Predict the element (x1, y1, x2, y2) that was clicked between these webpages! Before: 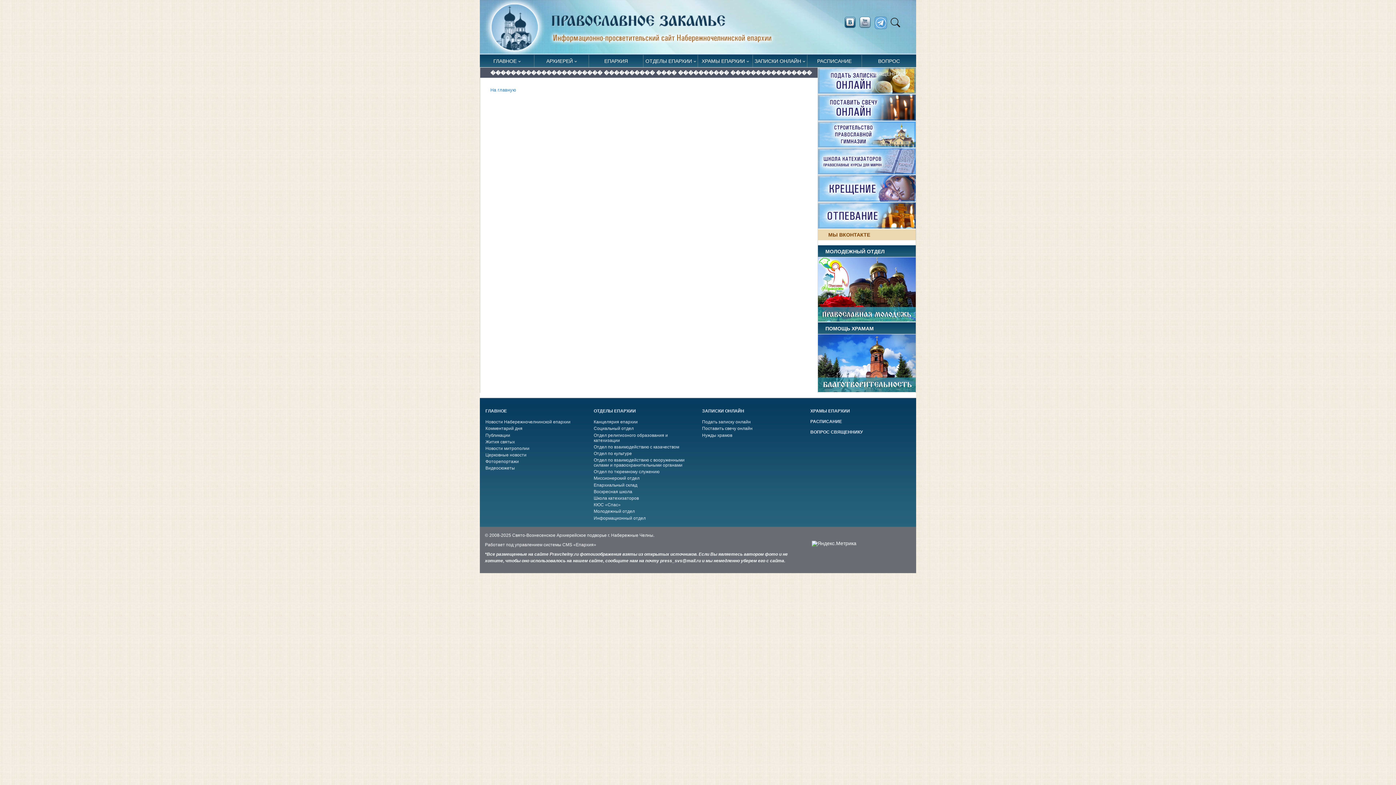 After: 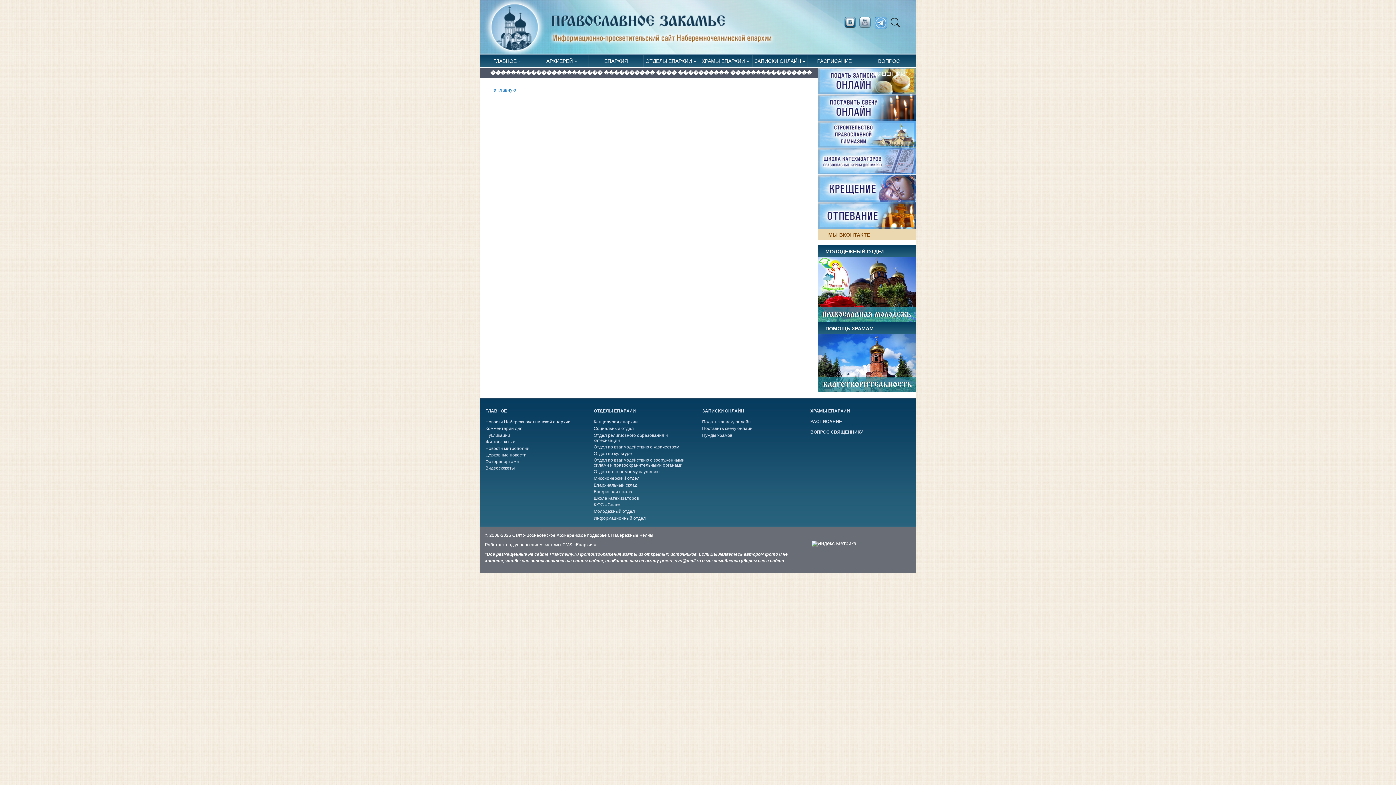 Action: bbox: (859, 15, 874, 29)